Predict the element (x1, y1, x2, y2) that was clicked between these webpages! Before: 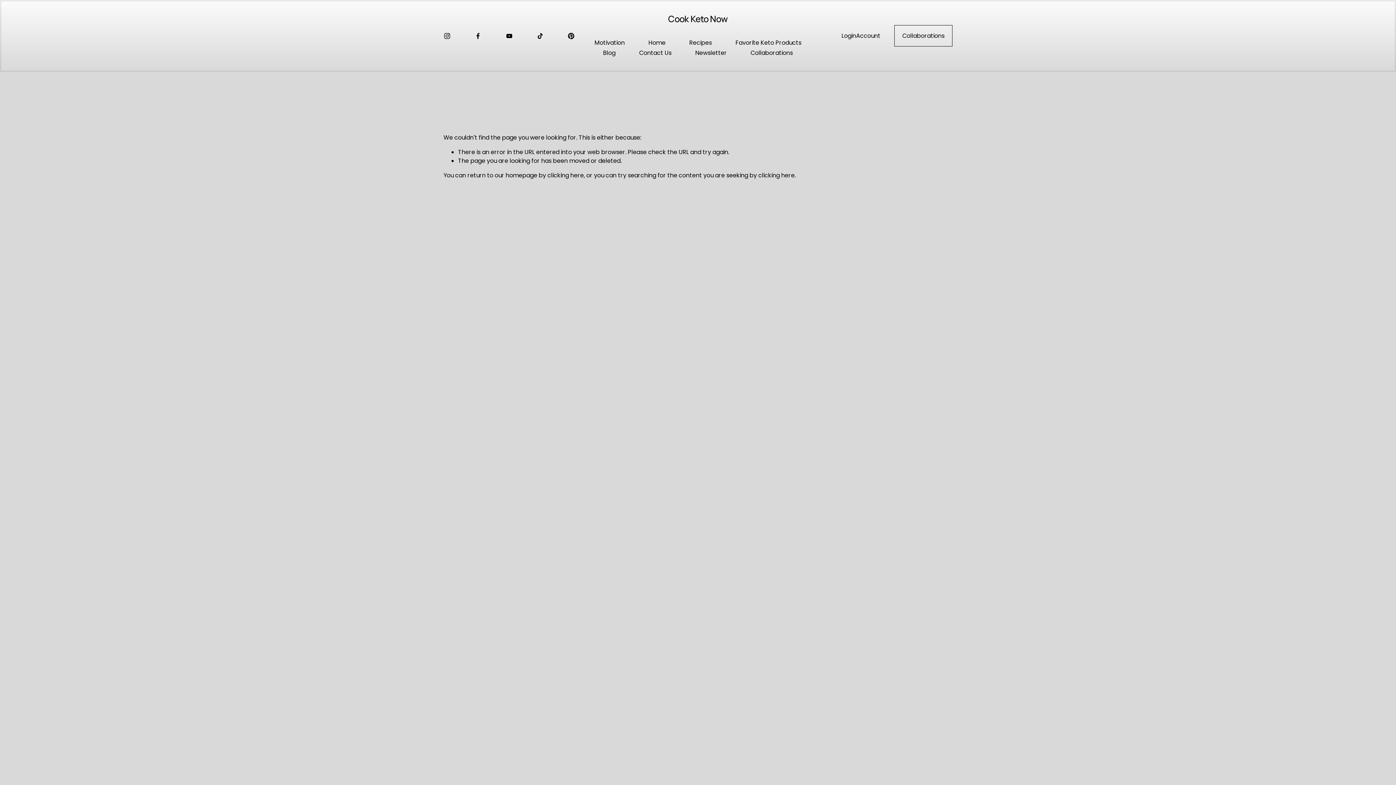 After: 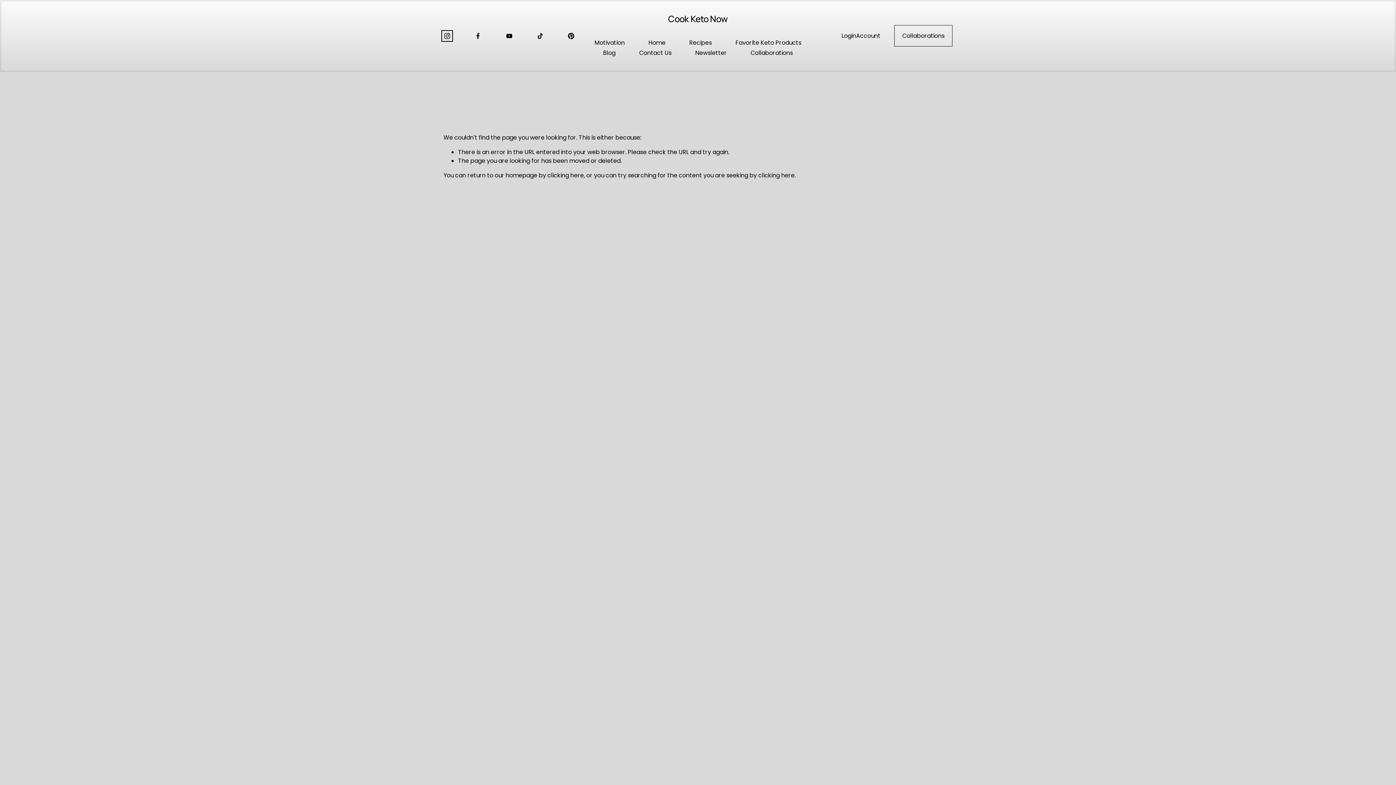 Action: bbox: (443, 32, 450, 39) label: Instagram